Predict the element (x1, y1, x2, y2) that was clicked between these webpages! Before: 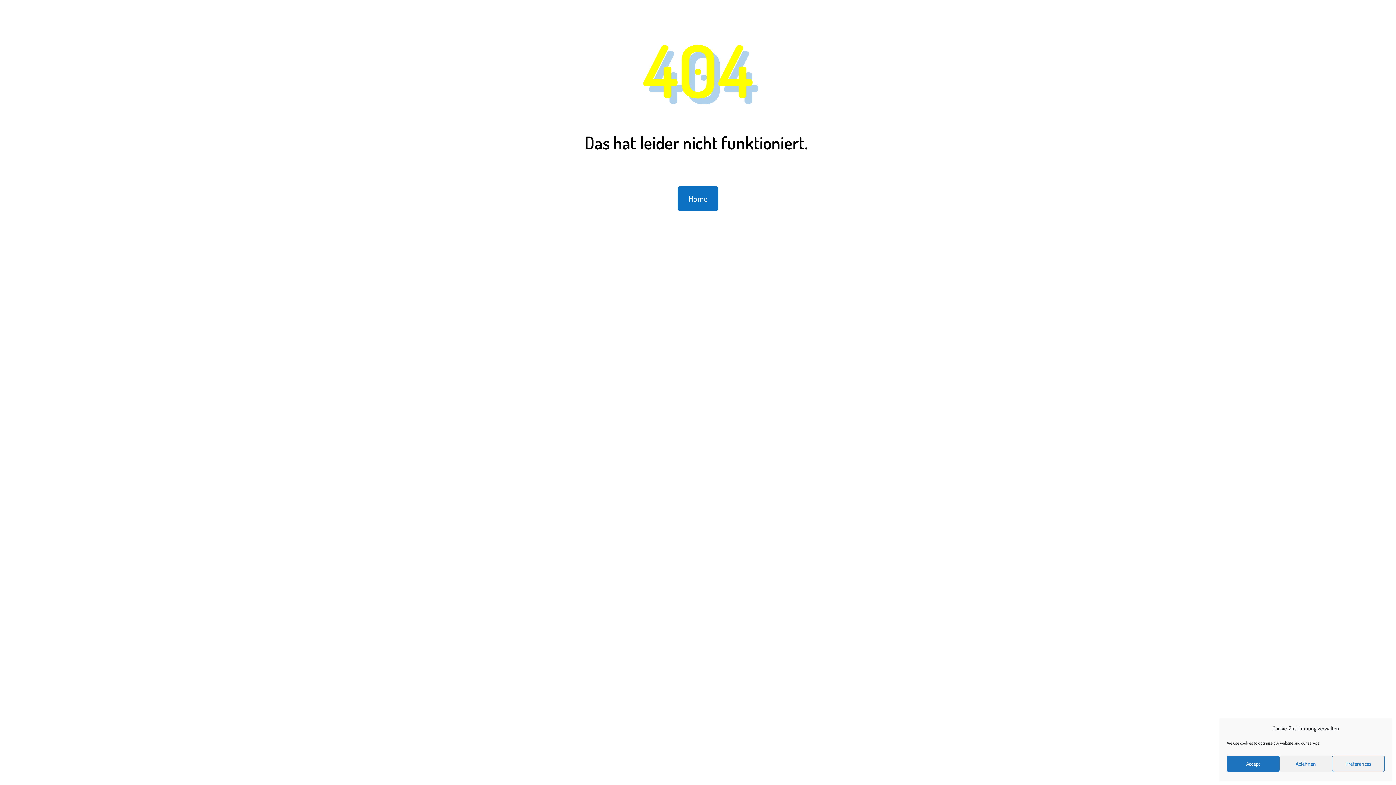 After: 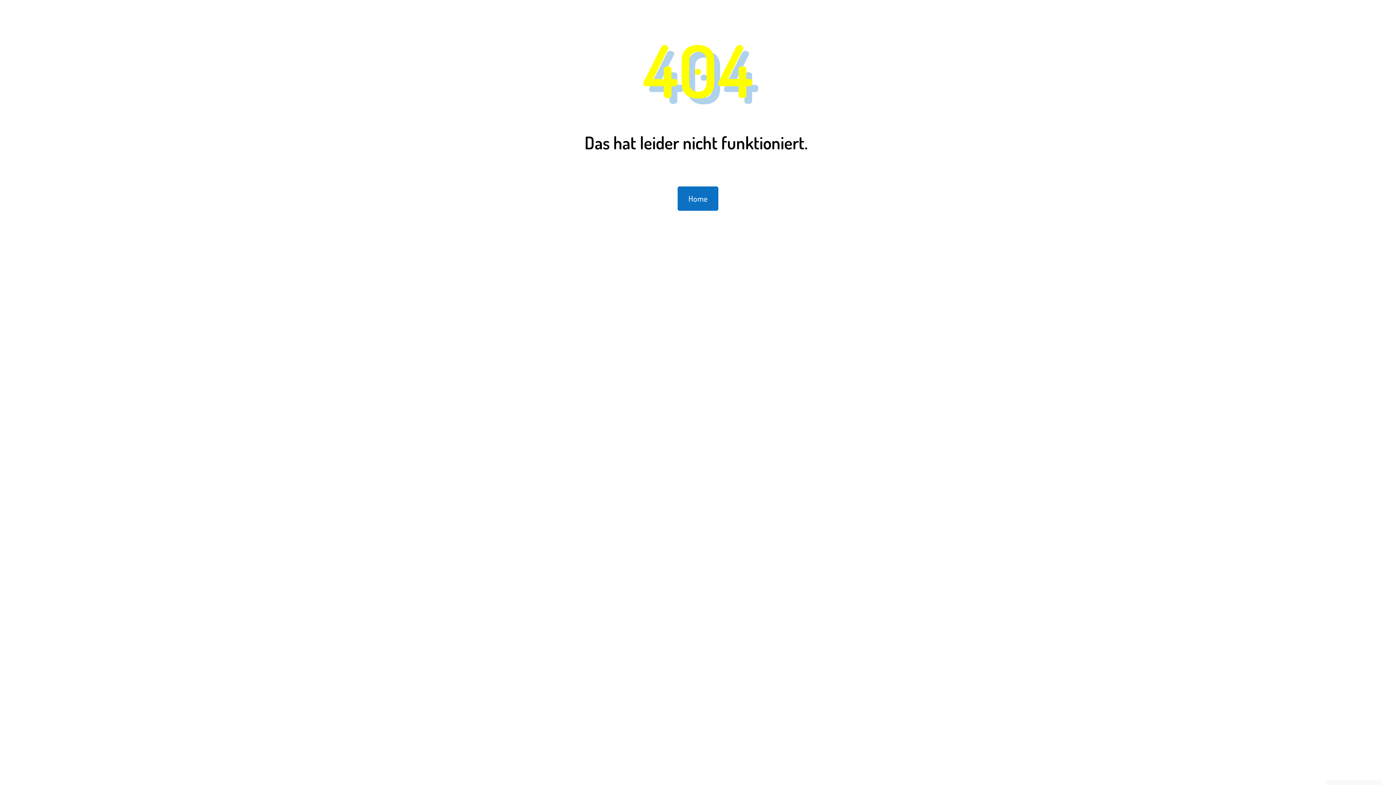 Action: label: Ablehnen bbox: (1279, 756, 1332, 772)